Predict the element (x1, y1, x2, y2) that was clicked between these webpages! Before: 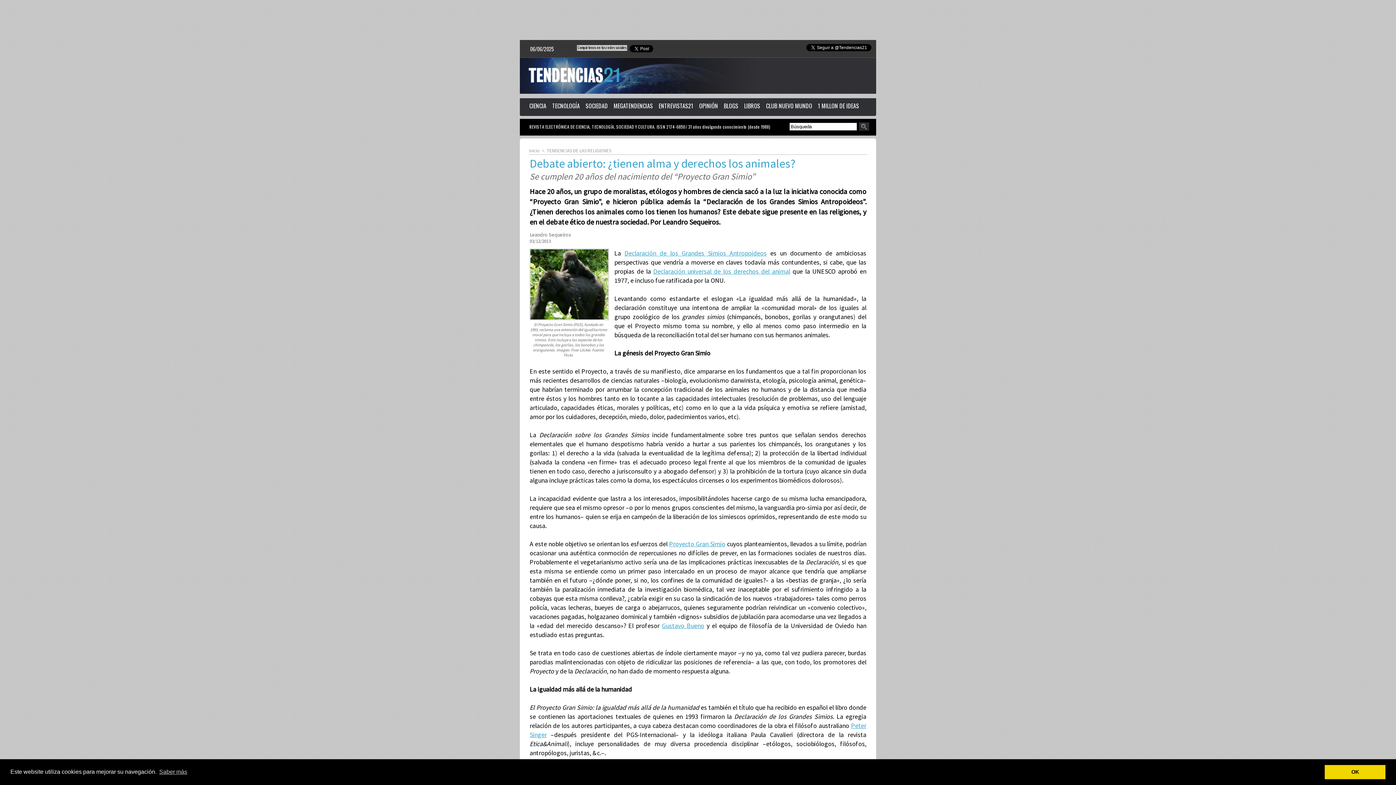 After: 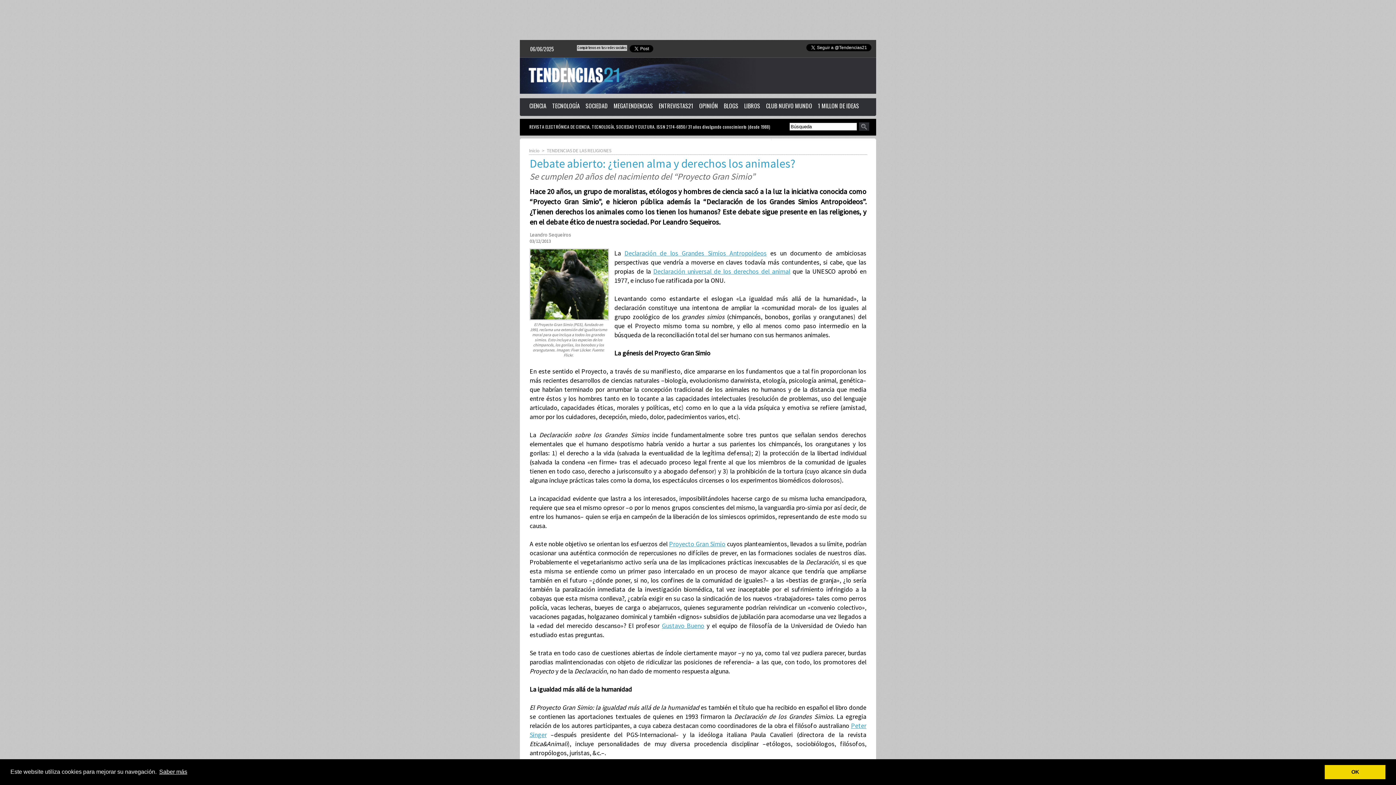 Action: bbox: (158, 766, 188, 777) label: learn more about cookies